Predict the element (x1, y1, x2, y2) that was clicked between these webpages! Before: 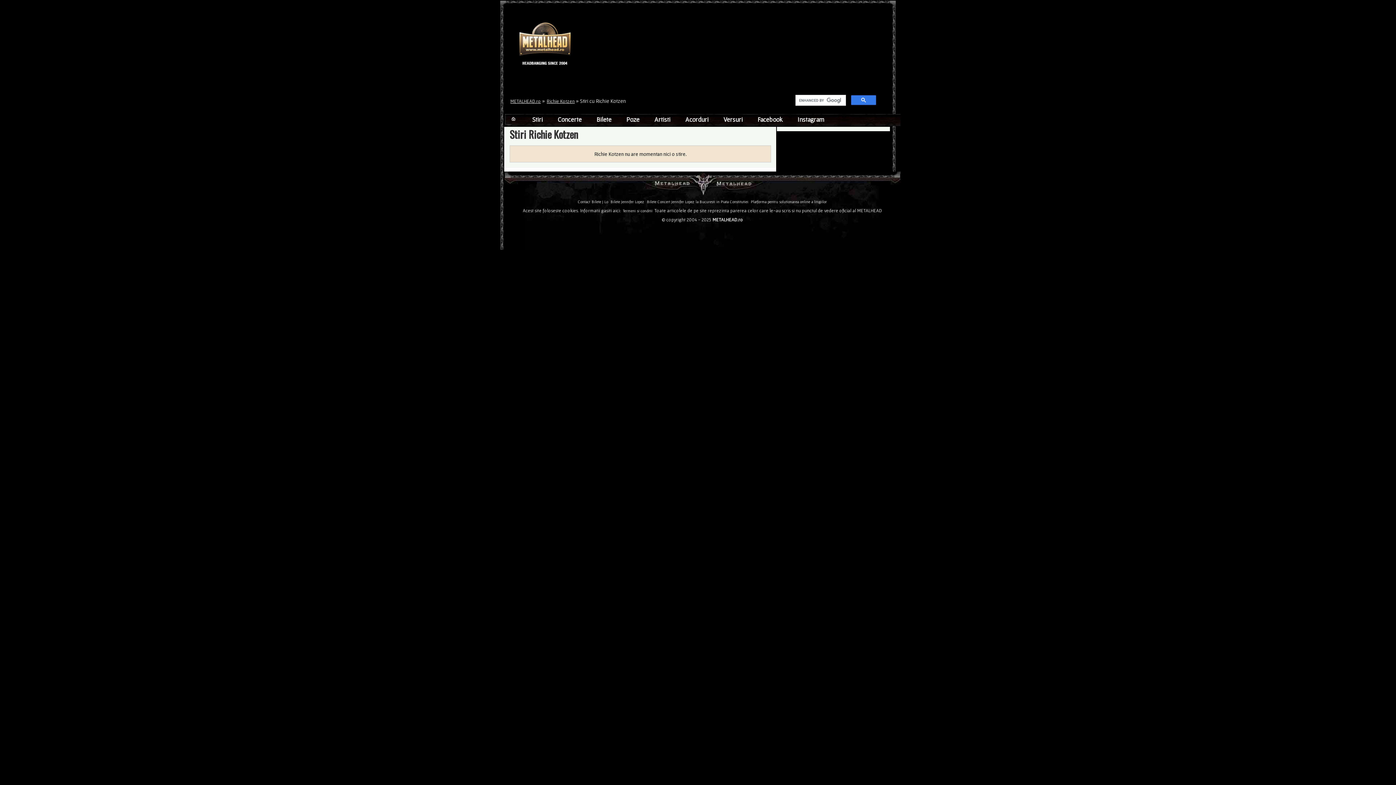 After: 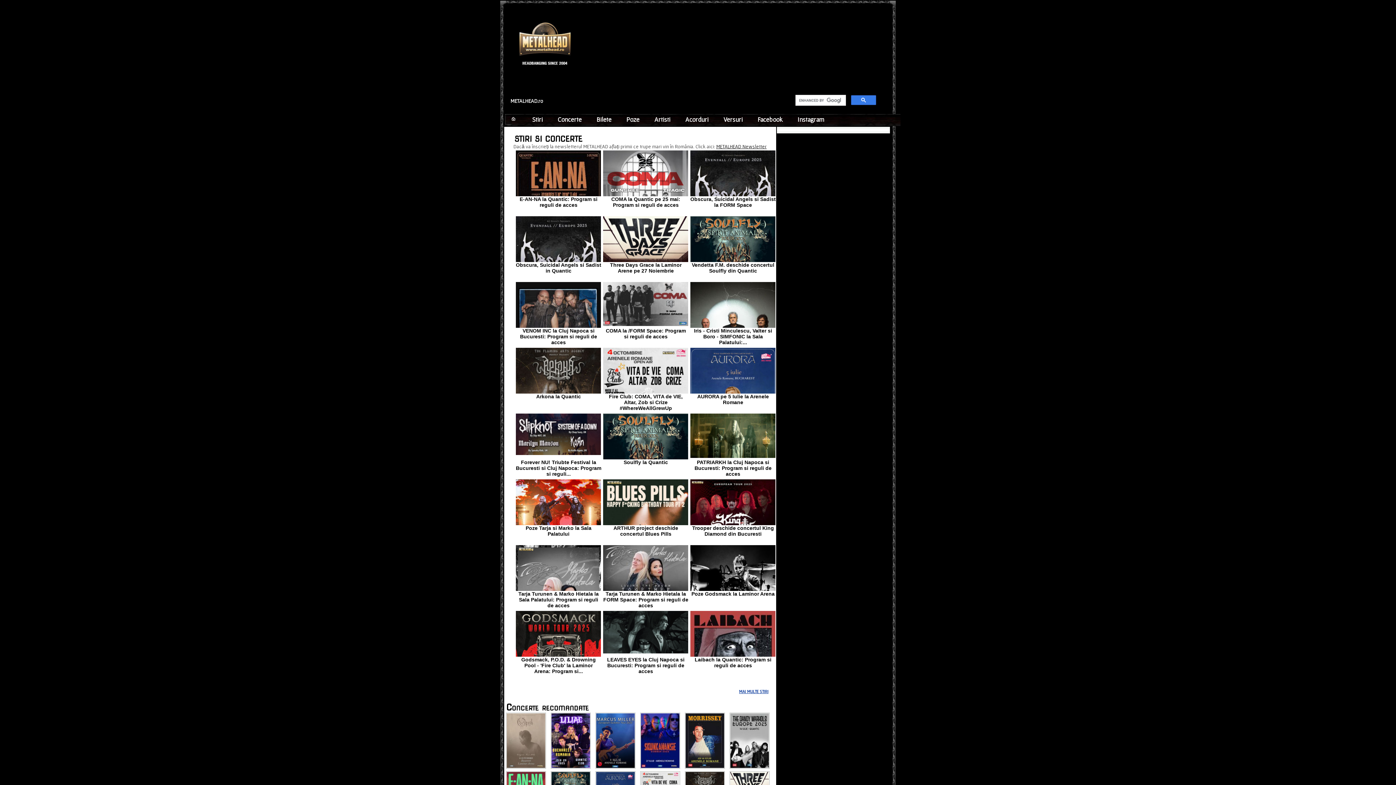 Action: bbox: (508, 115, 530, 122)